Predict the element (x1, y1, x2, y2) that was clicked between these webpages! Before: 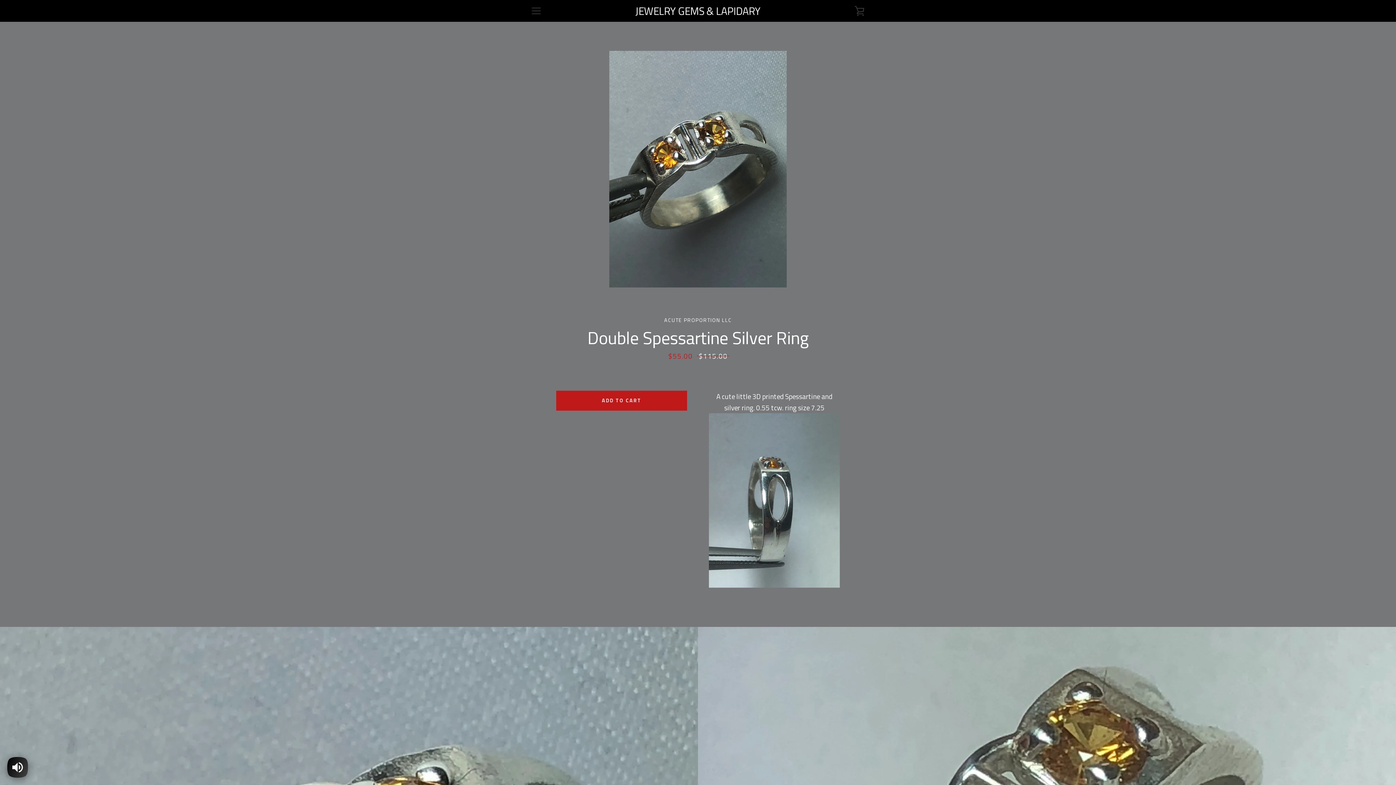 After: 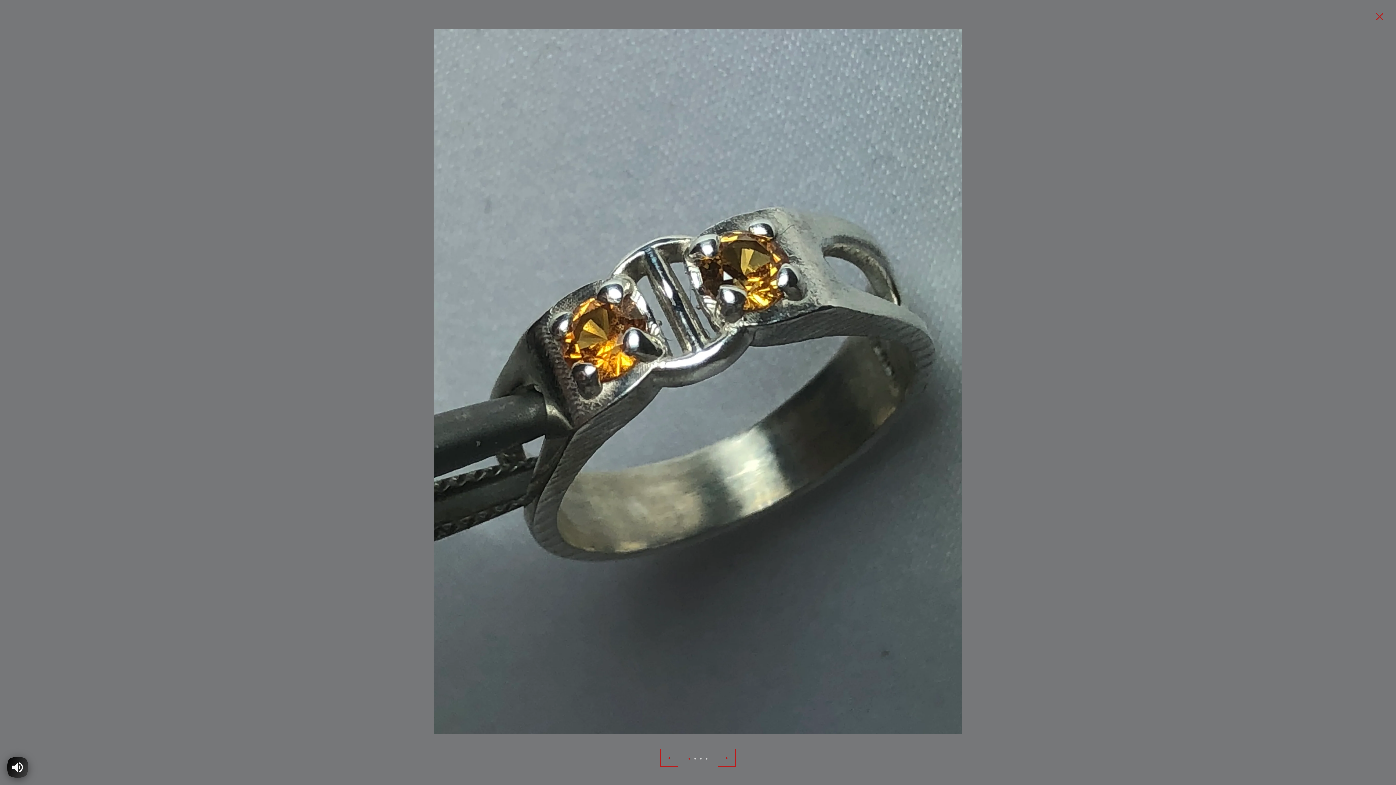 Action: label: Open image in slideshow bbox: (609, 50, 786, 287)